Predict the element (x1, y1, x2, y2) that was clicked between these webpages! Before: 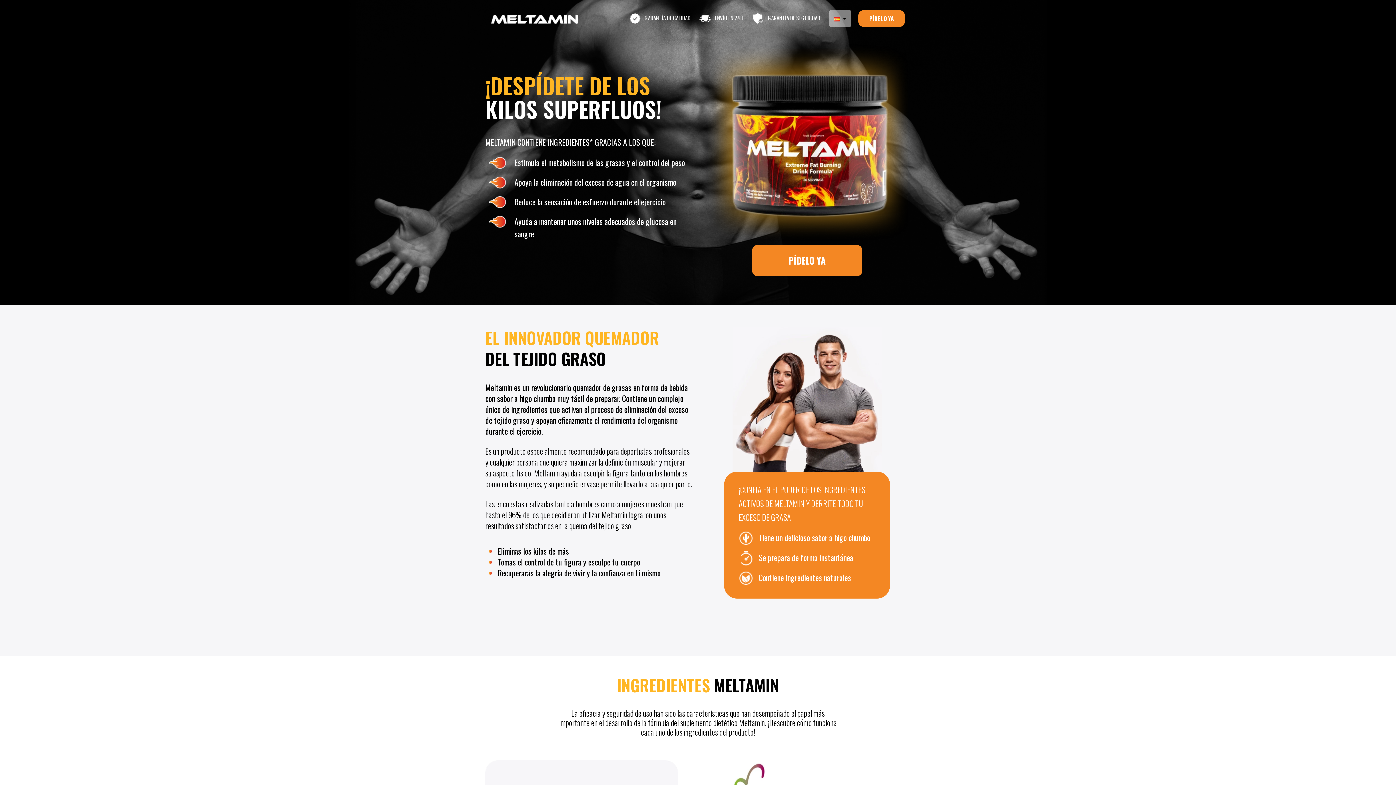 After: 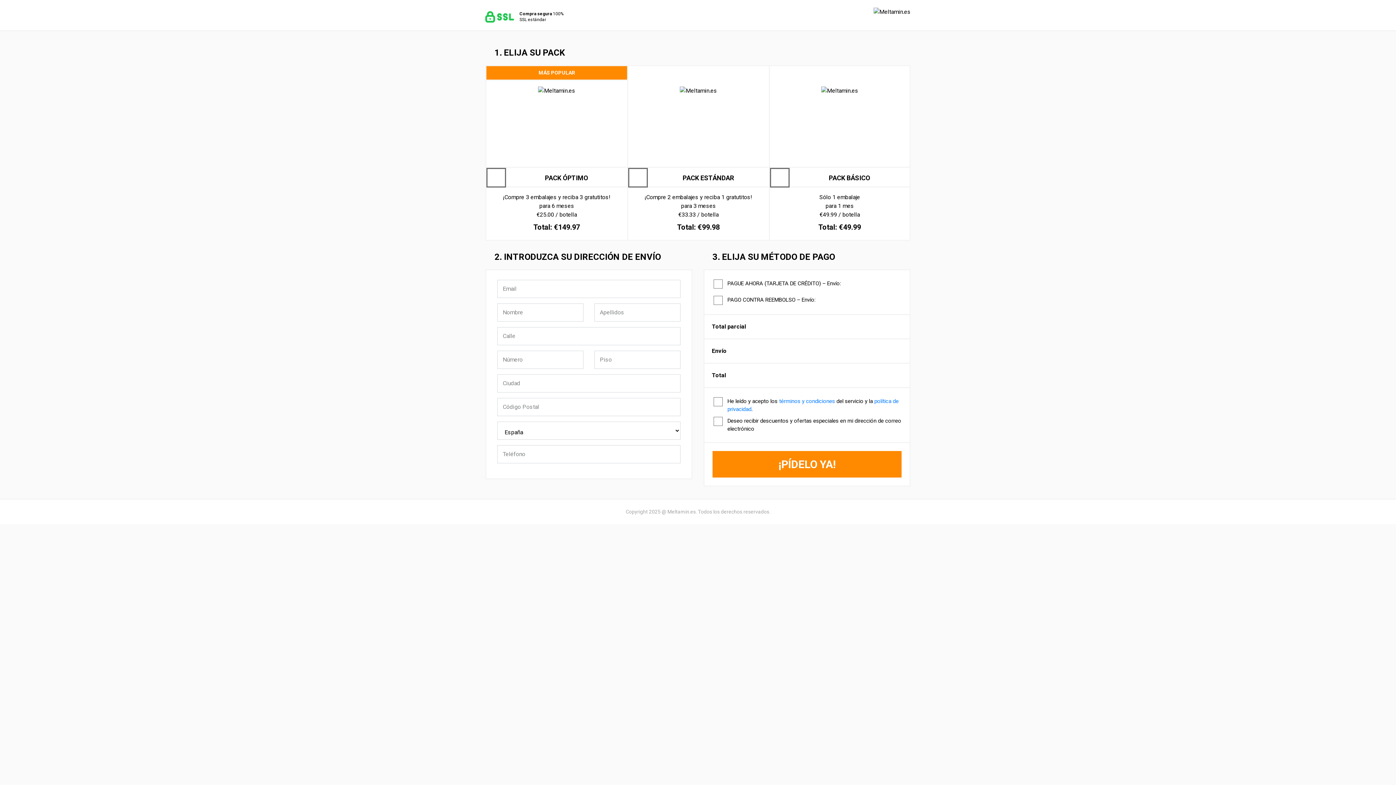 Action: label: PÍDELO YA bbox: (752, 245, 862, 276)